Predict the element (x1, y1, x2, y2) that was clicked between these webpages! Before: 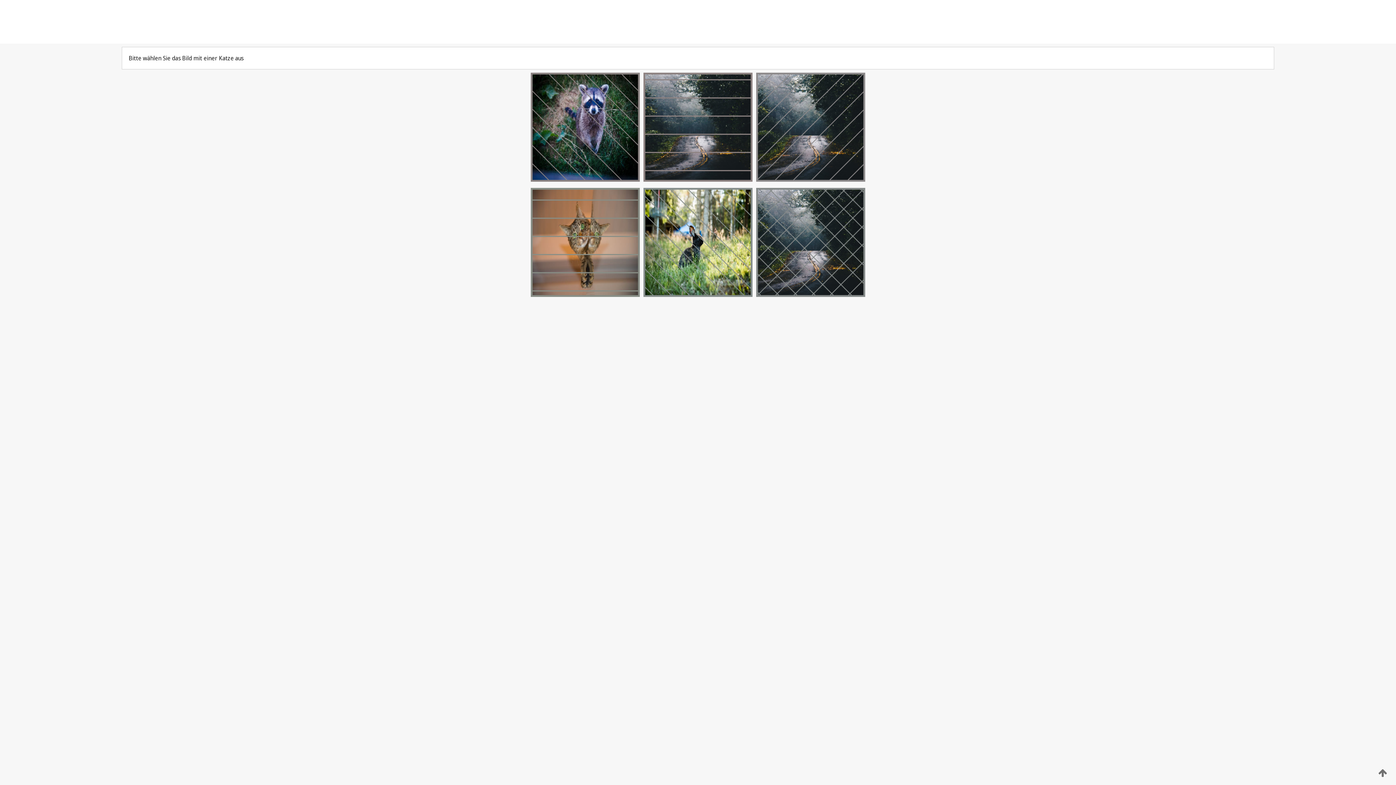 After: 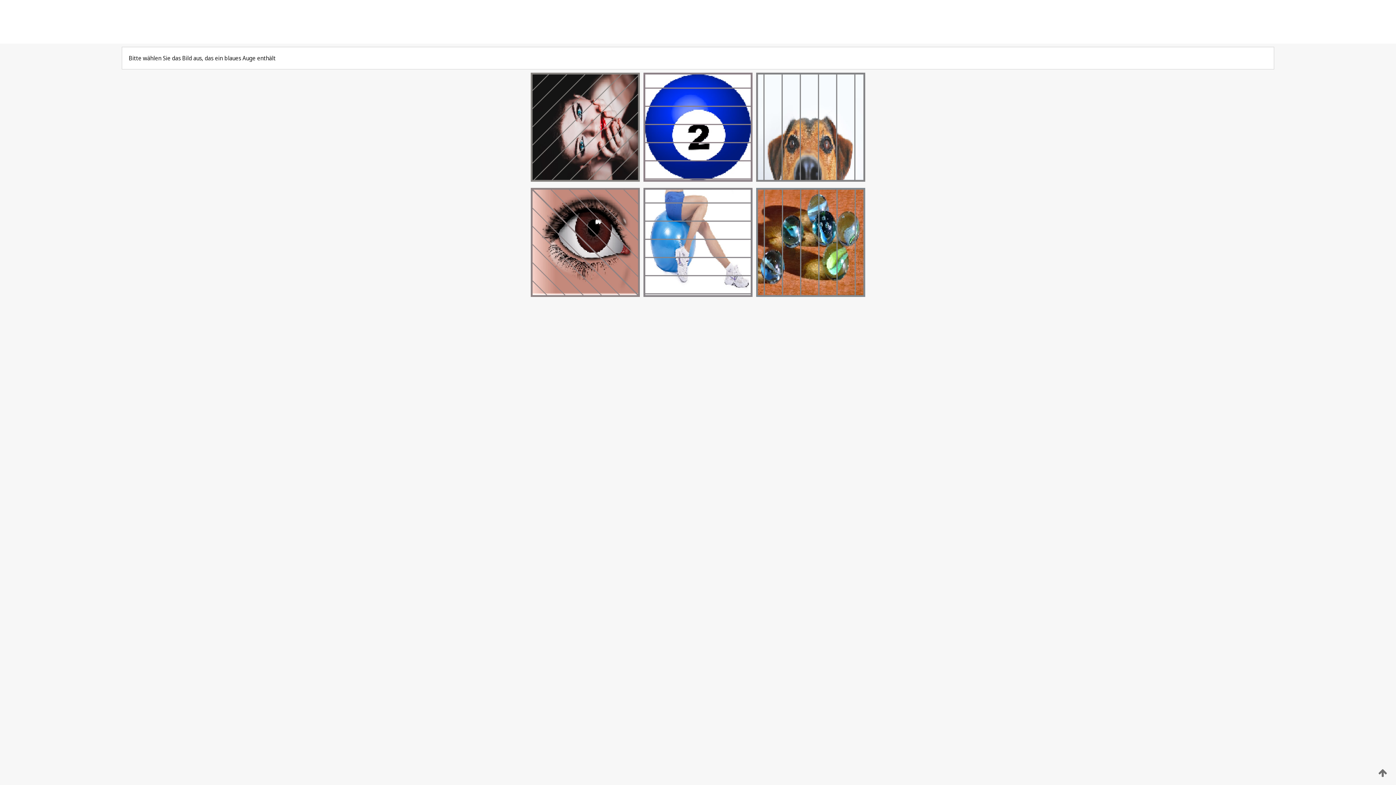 Action: bbox: (529, 292, 641, 298)